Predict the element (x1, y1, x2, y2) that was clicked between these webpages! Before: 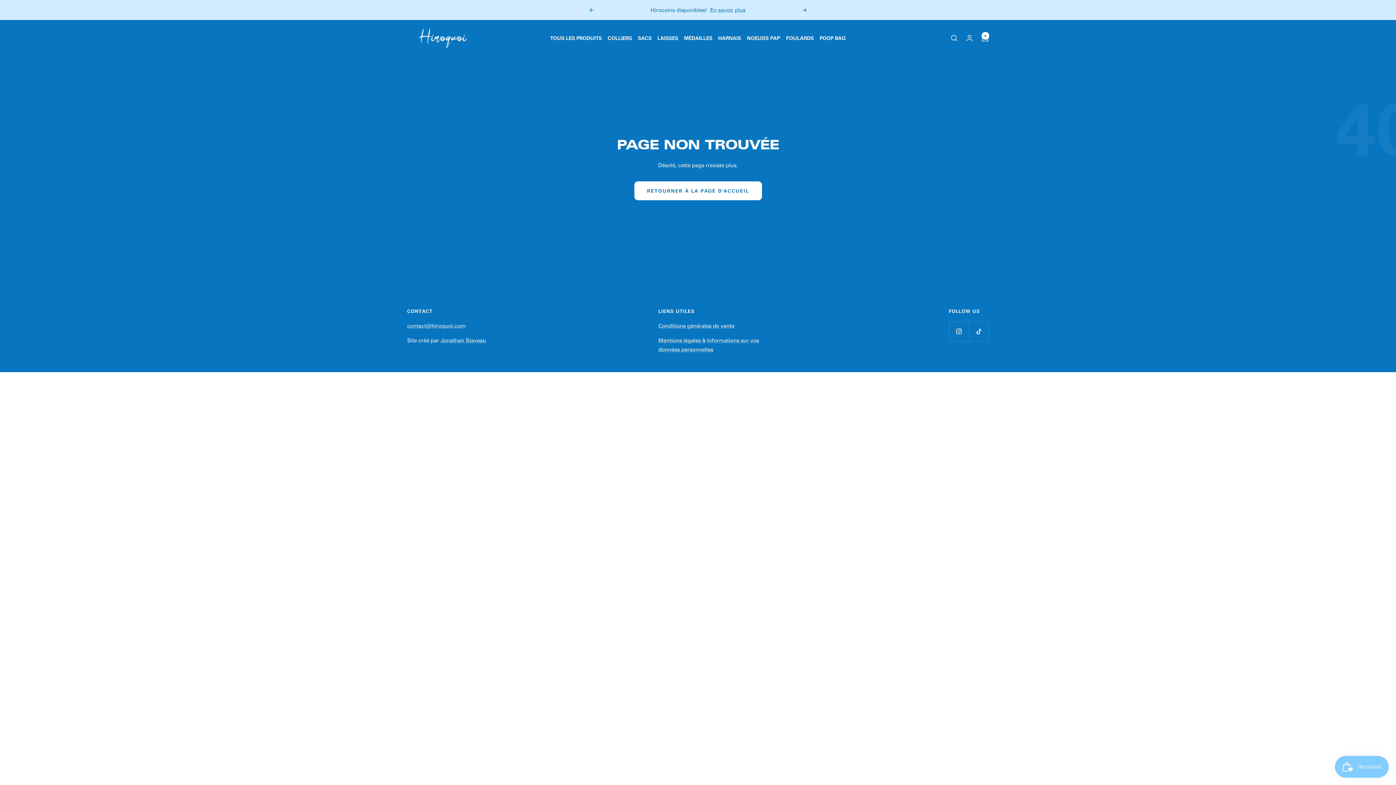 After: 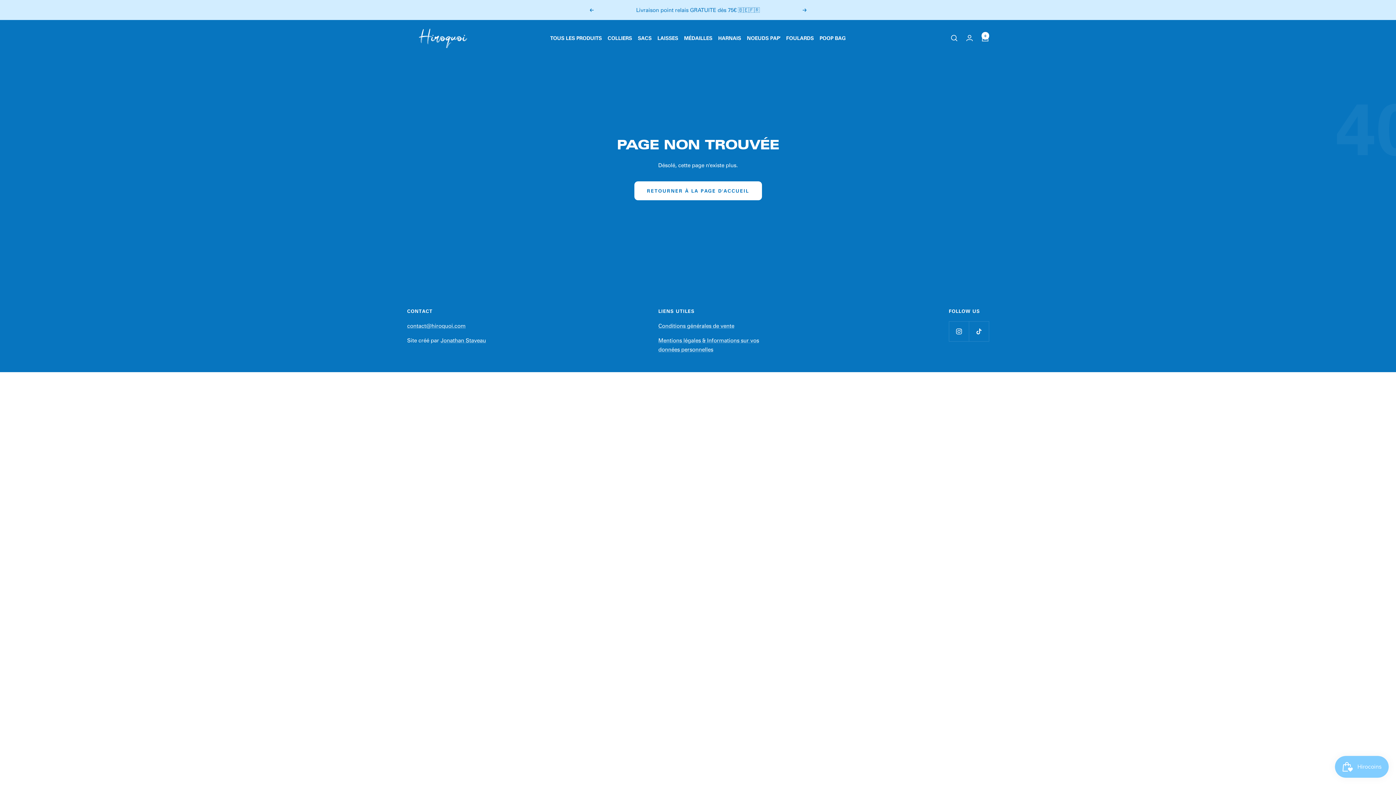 Action: bbox: (589, 8, 593, 11) label: Précédent